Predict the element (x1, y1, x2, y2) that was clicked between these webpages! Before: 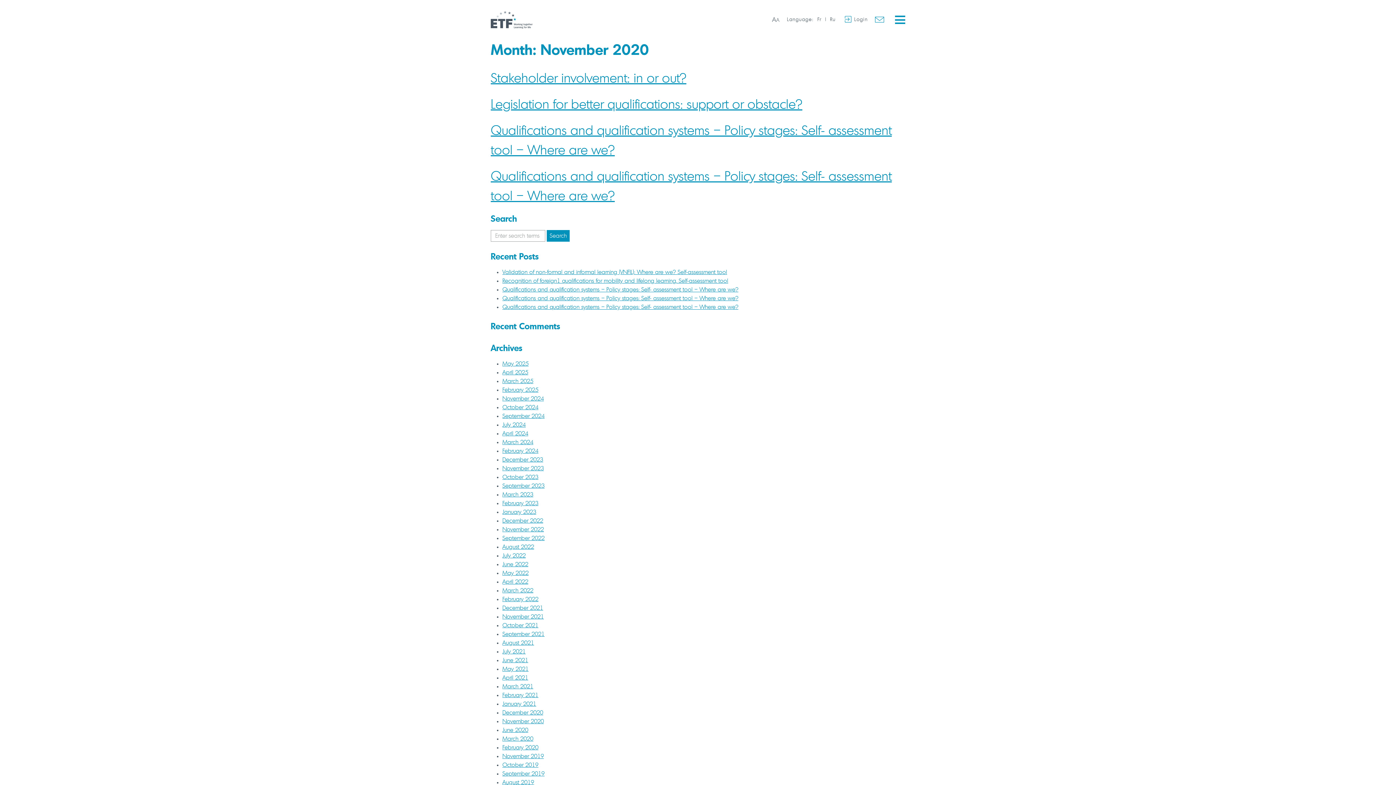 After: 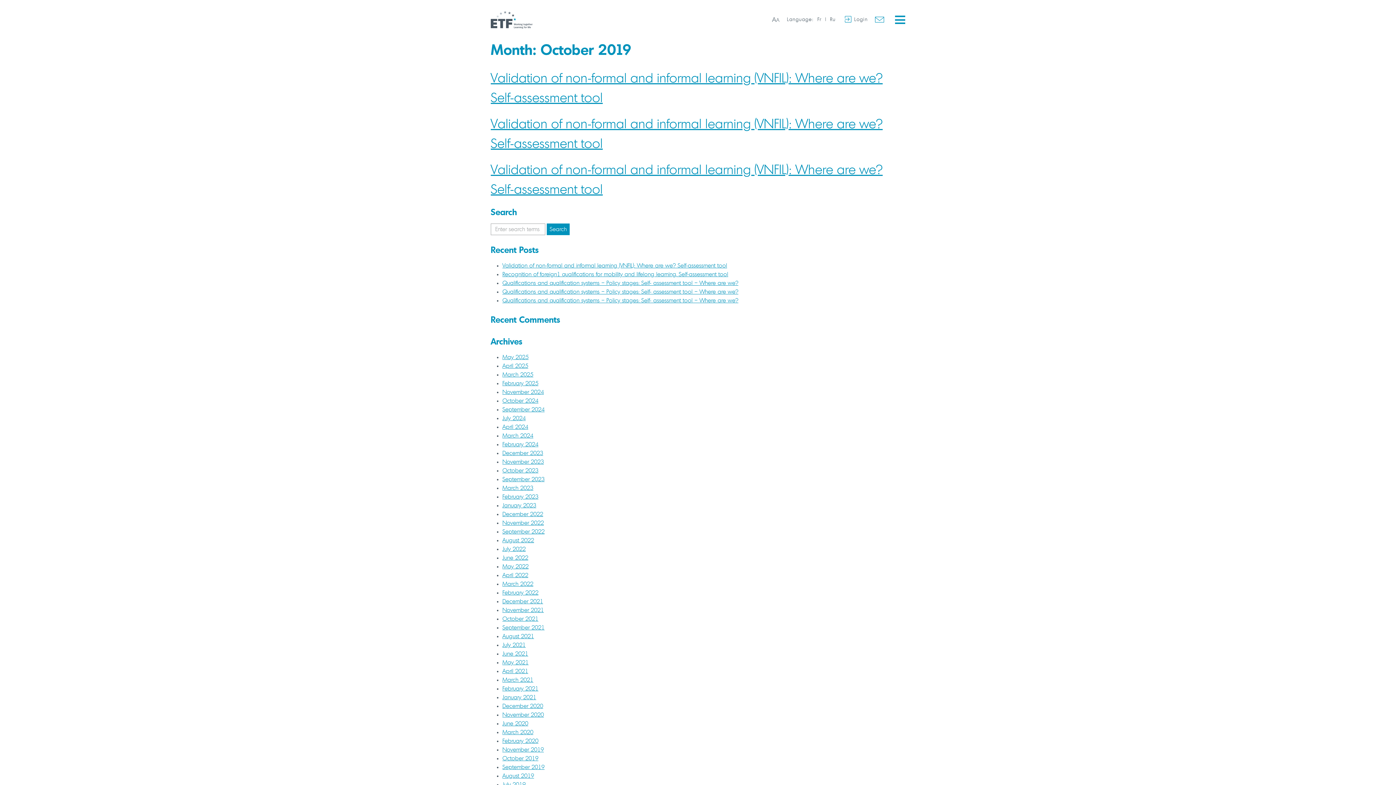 Action: bbox: (502, 762, 538, 768) label: October 2019